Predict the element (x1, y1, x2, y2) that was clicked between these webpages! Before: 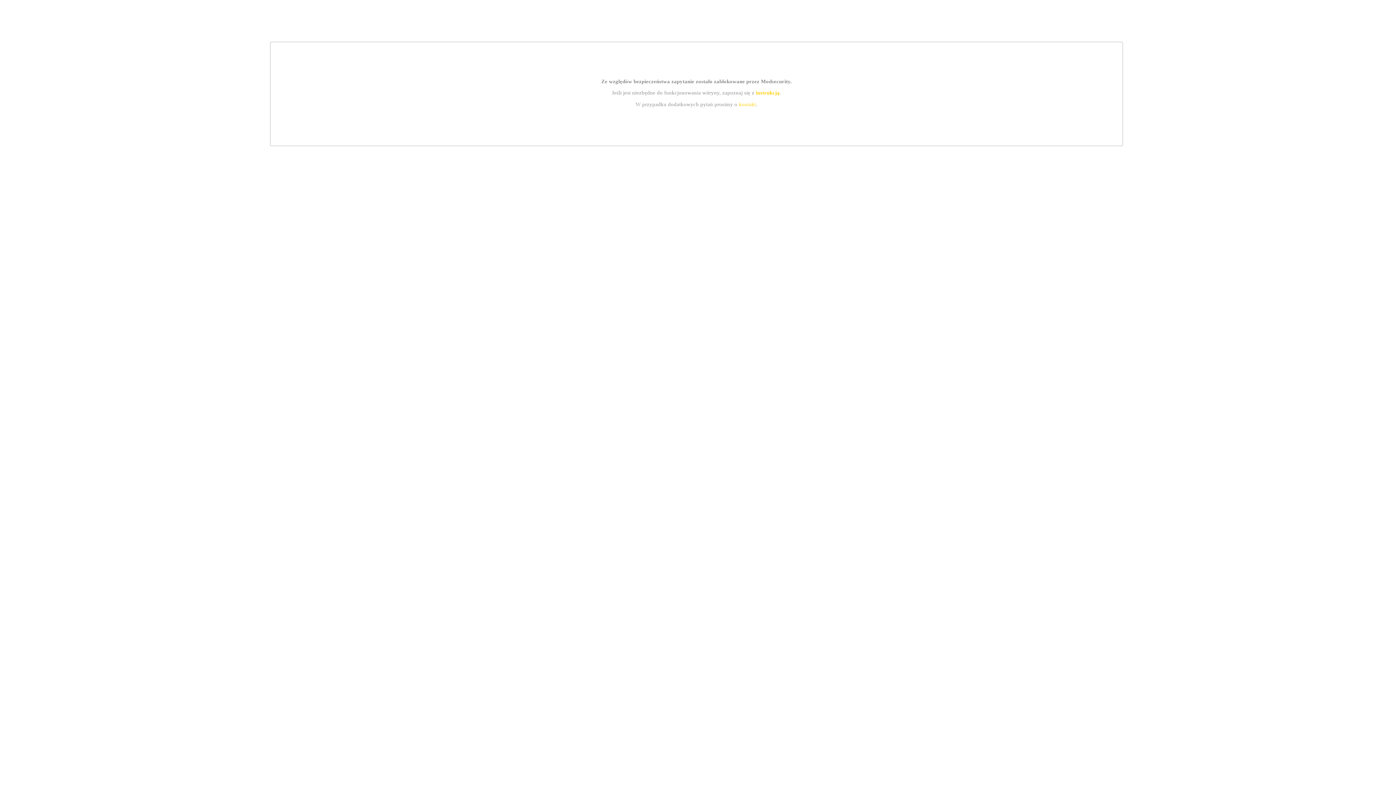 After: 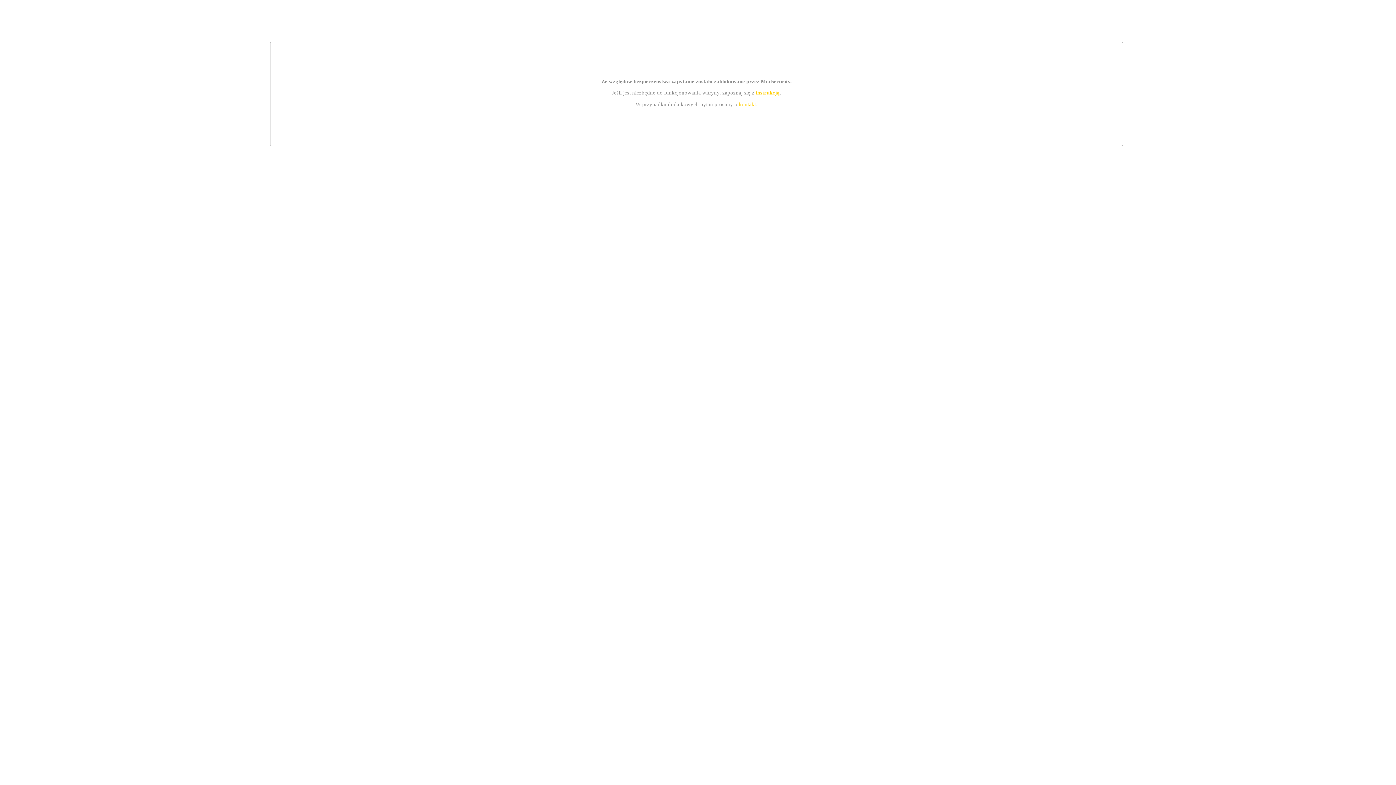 Action: bbox: (755, 89, 779, 95) label: instrukcją